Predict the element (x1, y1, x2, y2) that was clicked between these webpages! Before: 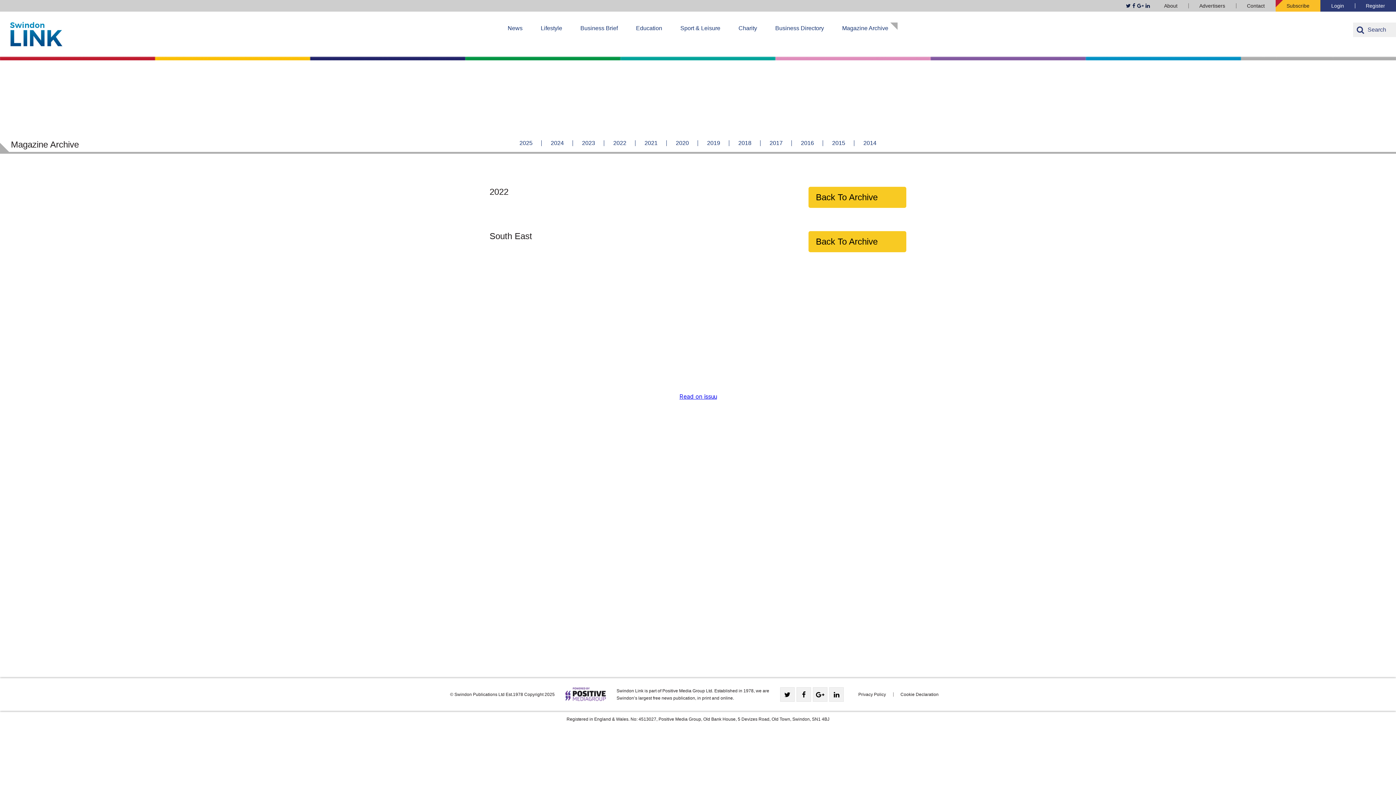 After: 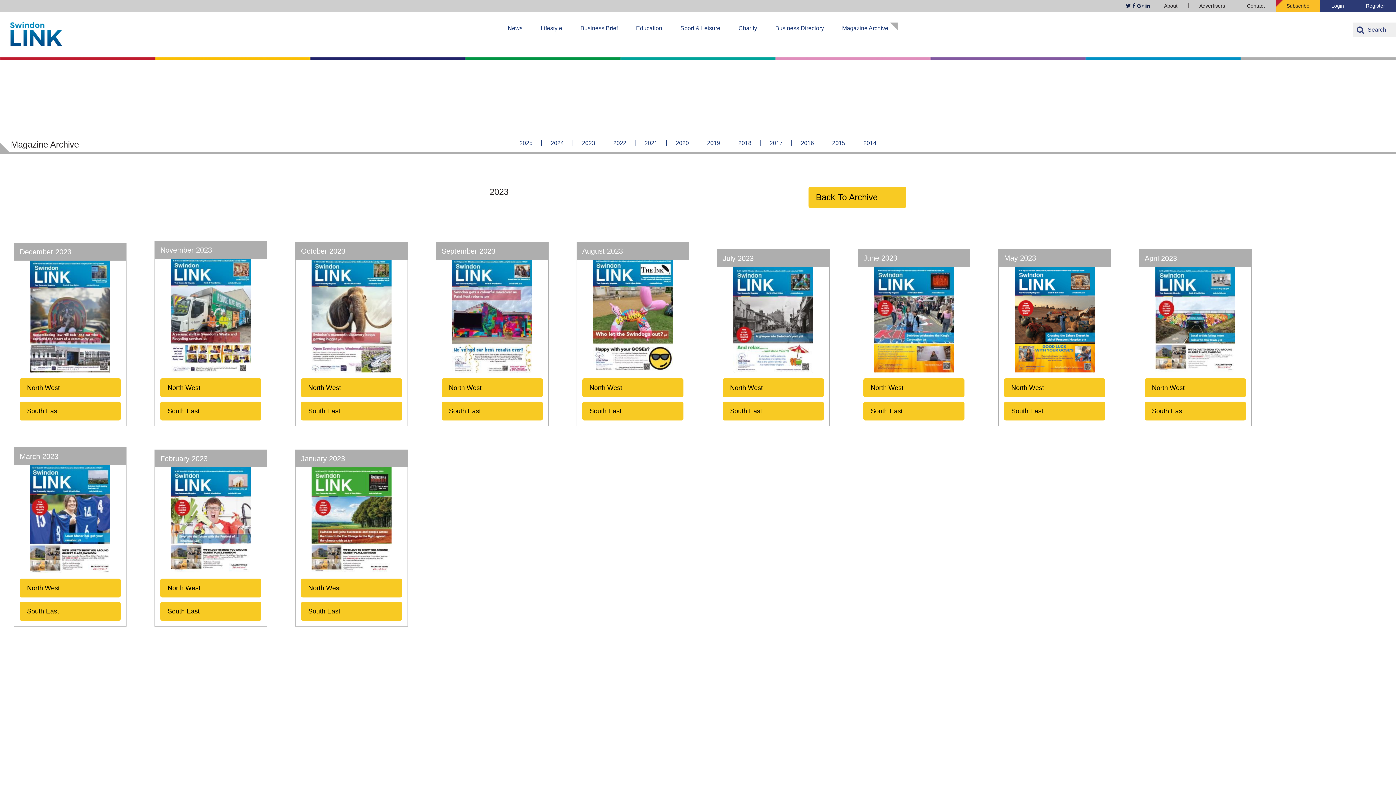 Action: bbox: (573, 137, 604, 149) label: 2023